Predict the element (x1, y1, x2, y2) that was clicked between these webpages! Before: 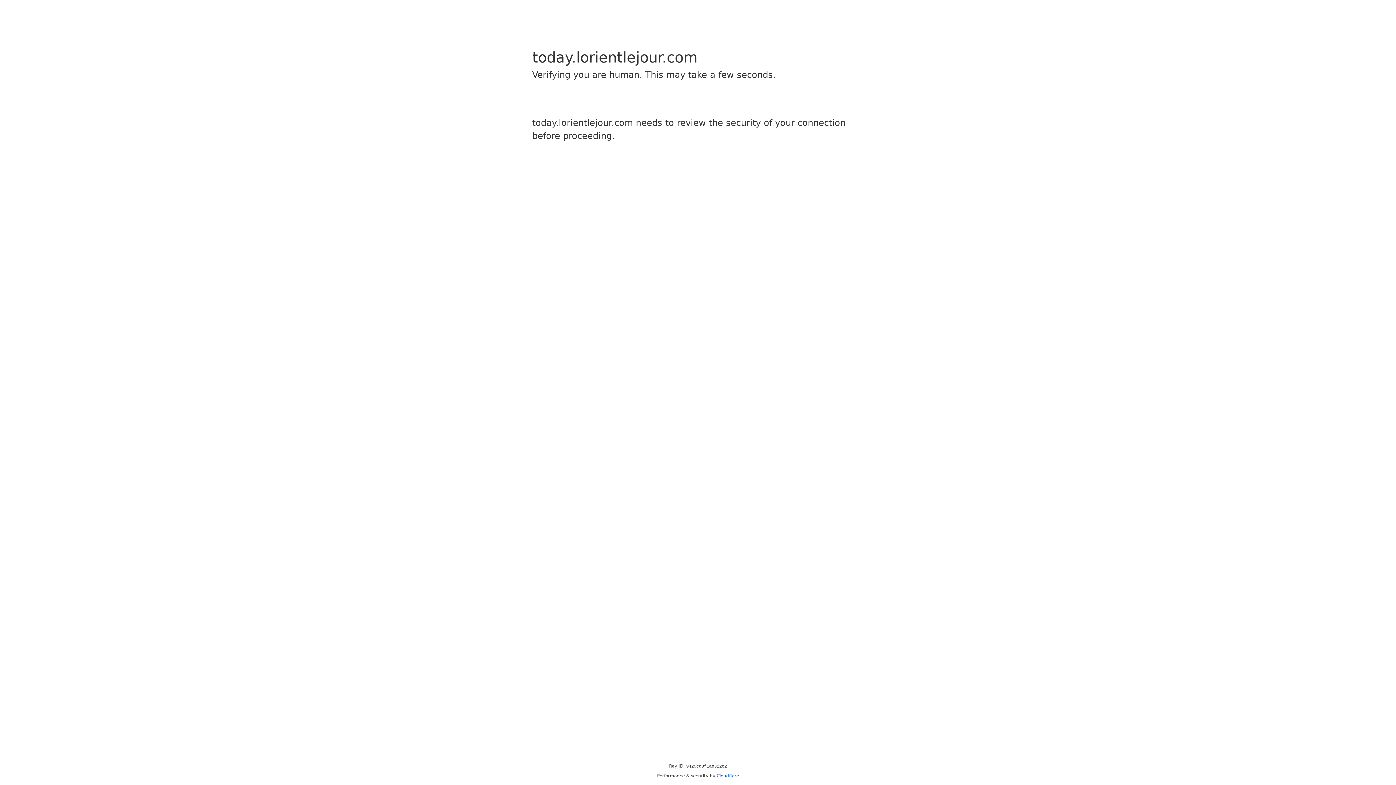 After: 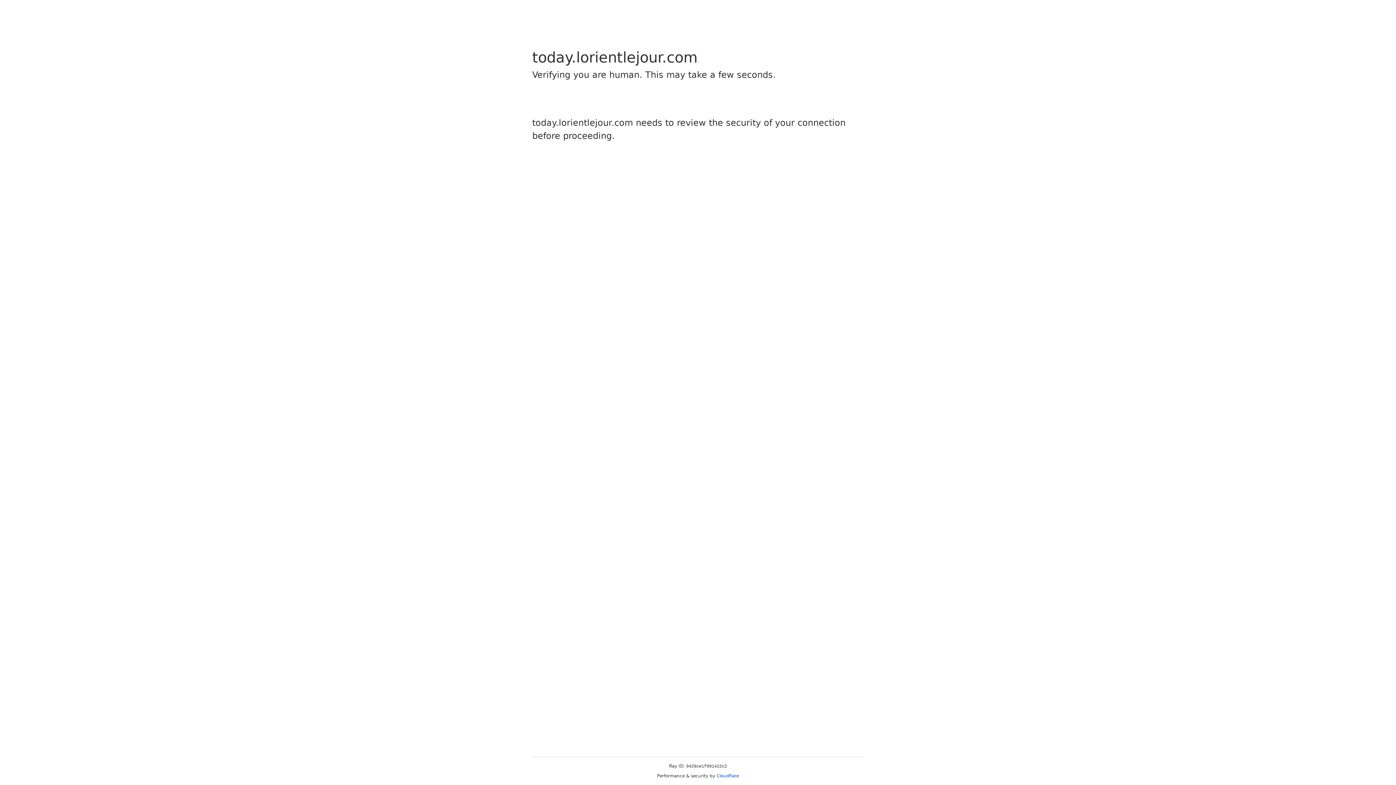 Action: bbox: (716, 773, 739, 778) label: Cloudflare